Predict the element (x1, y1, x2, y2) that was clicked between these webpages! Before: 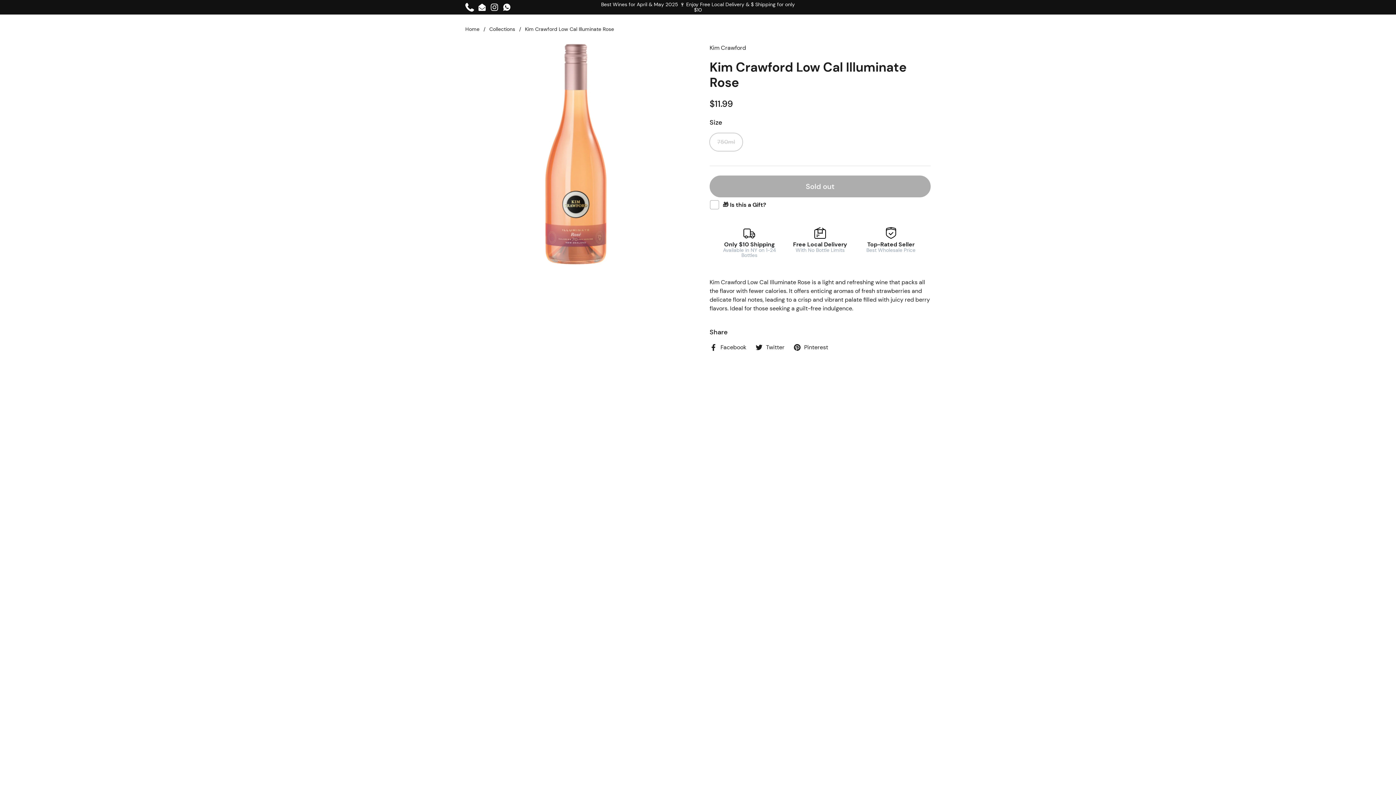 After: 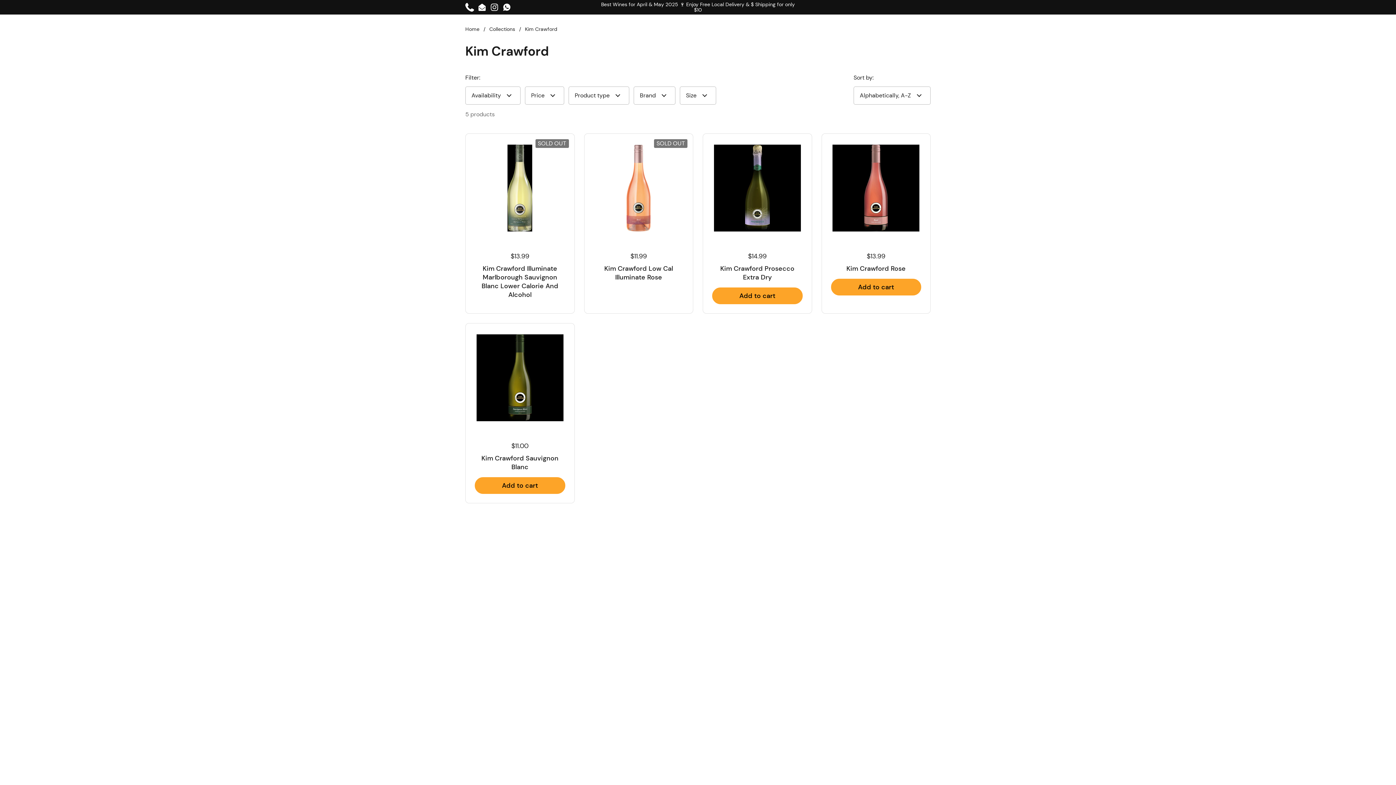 Action: bbox: (709, 44, 746, 52) label: Kim Crawford